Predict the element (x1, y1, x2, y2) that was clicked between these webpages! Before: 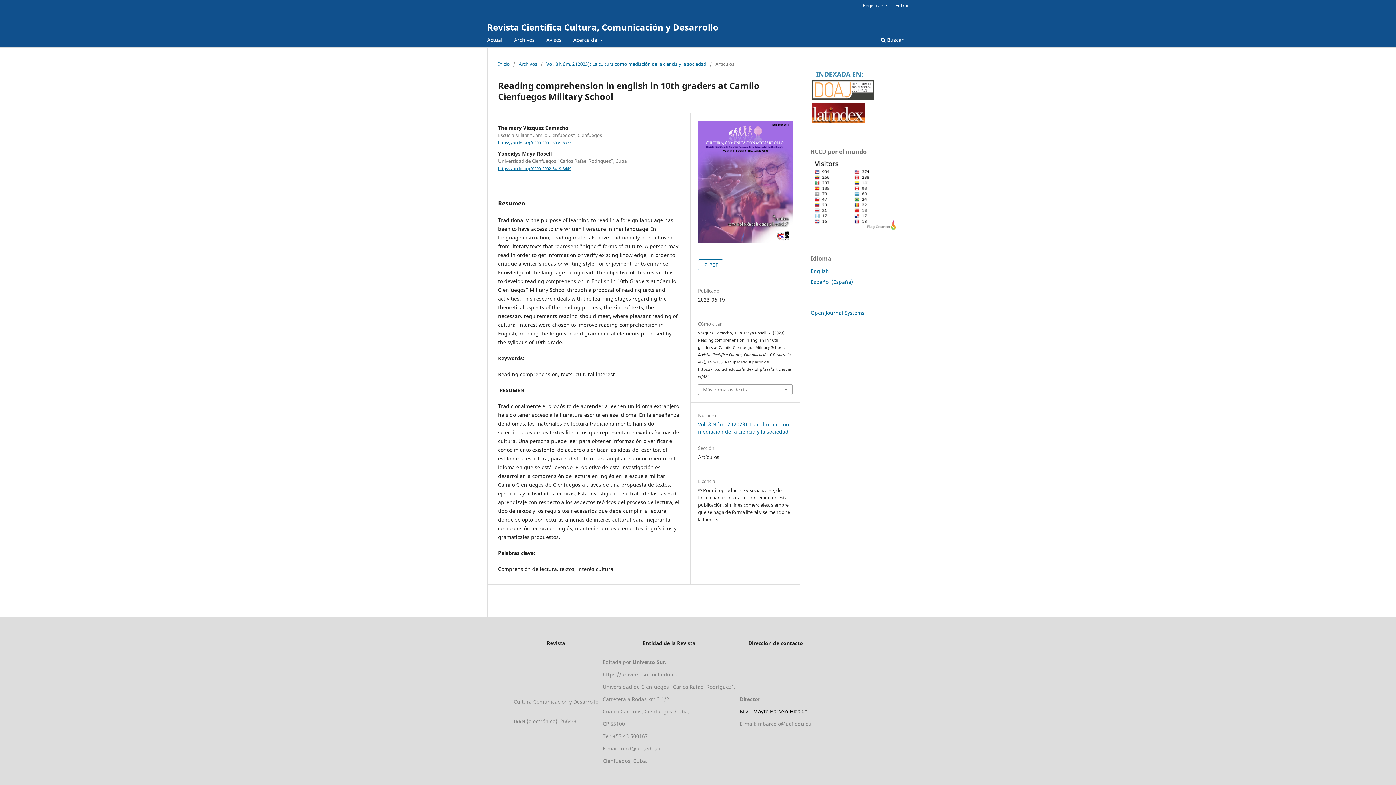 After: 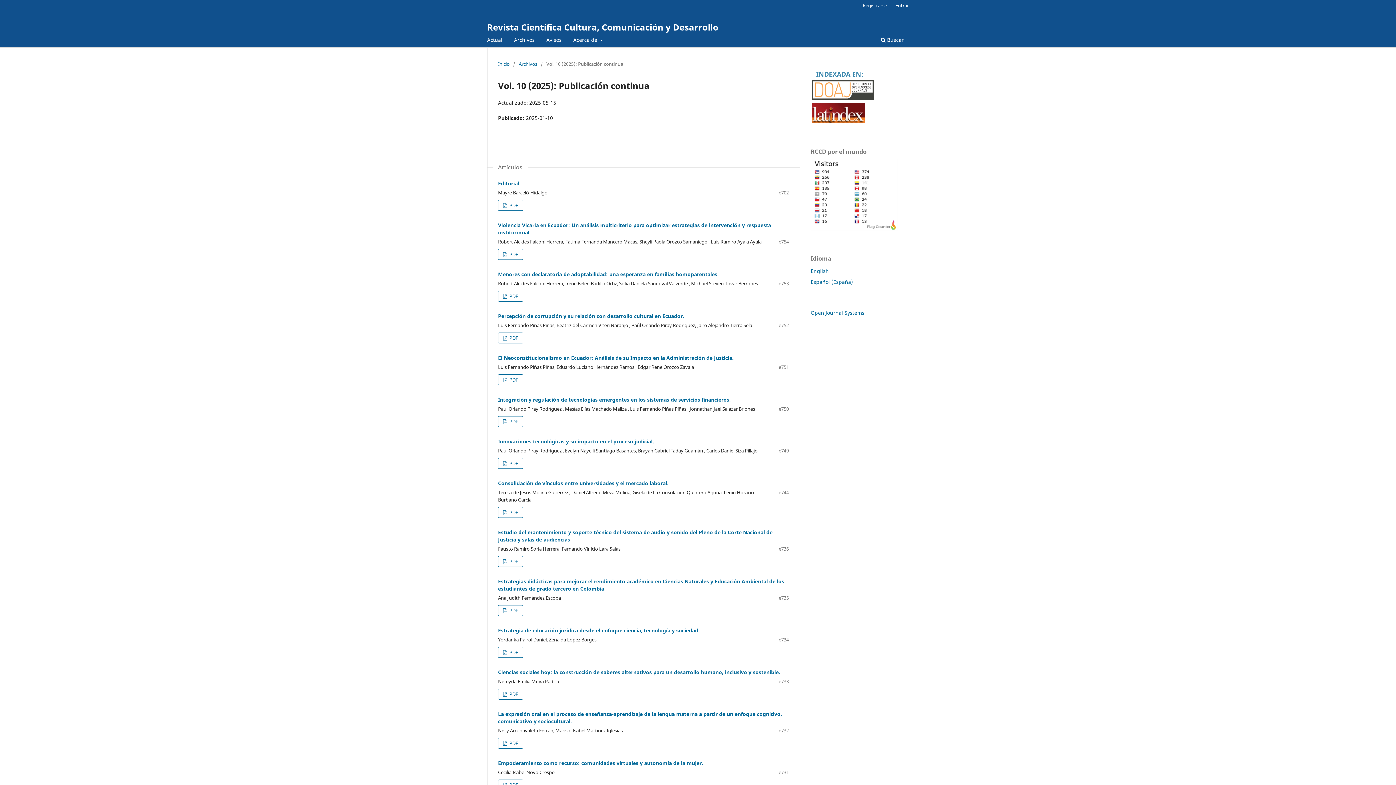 Action: bbox: (484, 34, 505, 47) label: Actual